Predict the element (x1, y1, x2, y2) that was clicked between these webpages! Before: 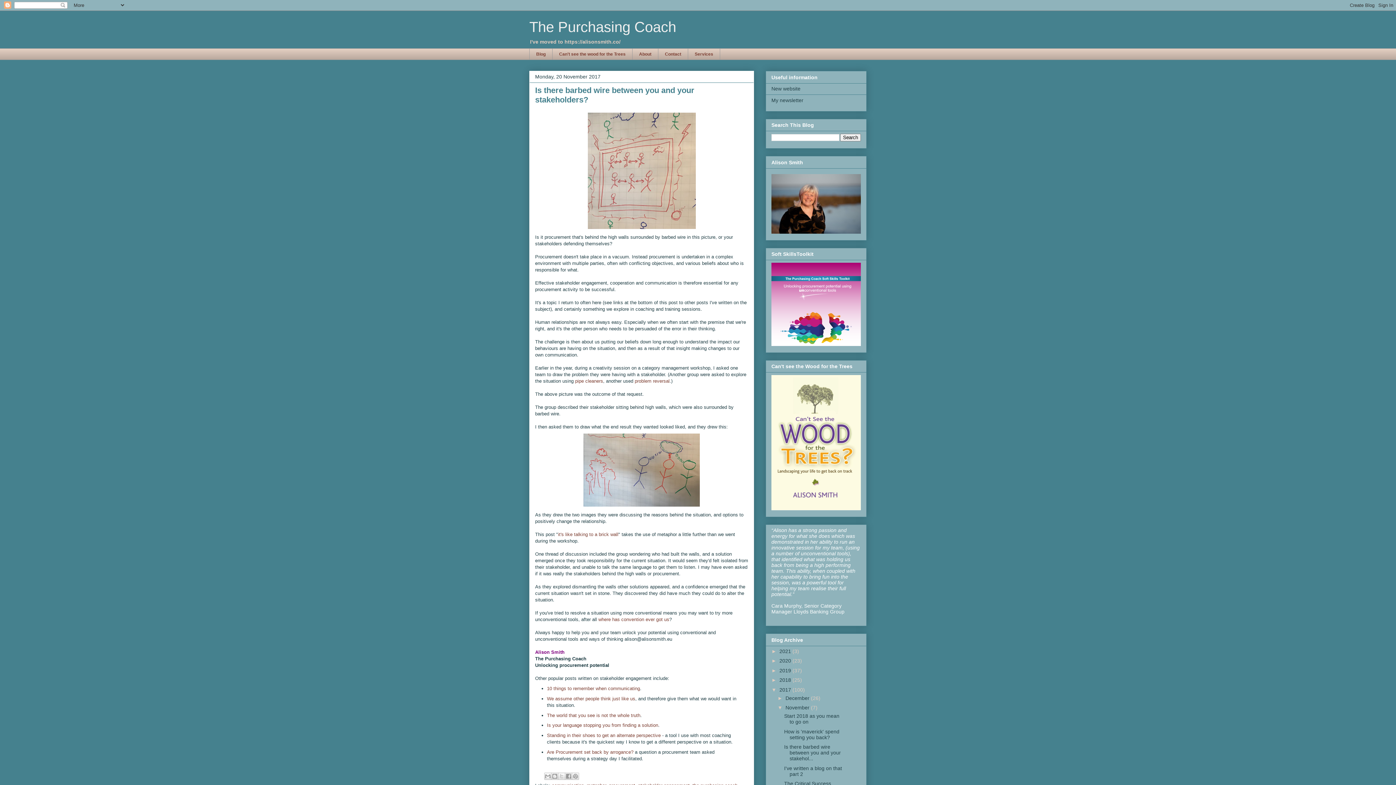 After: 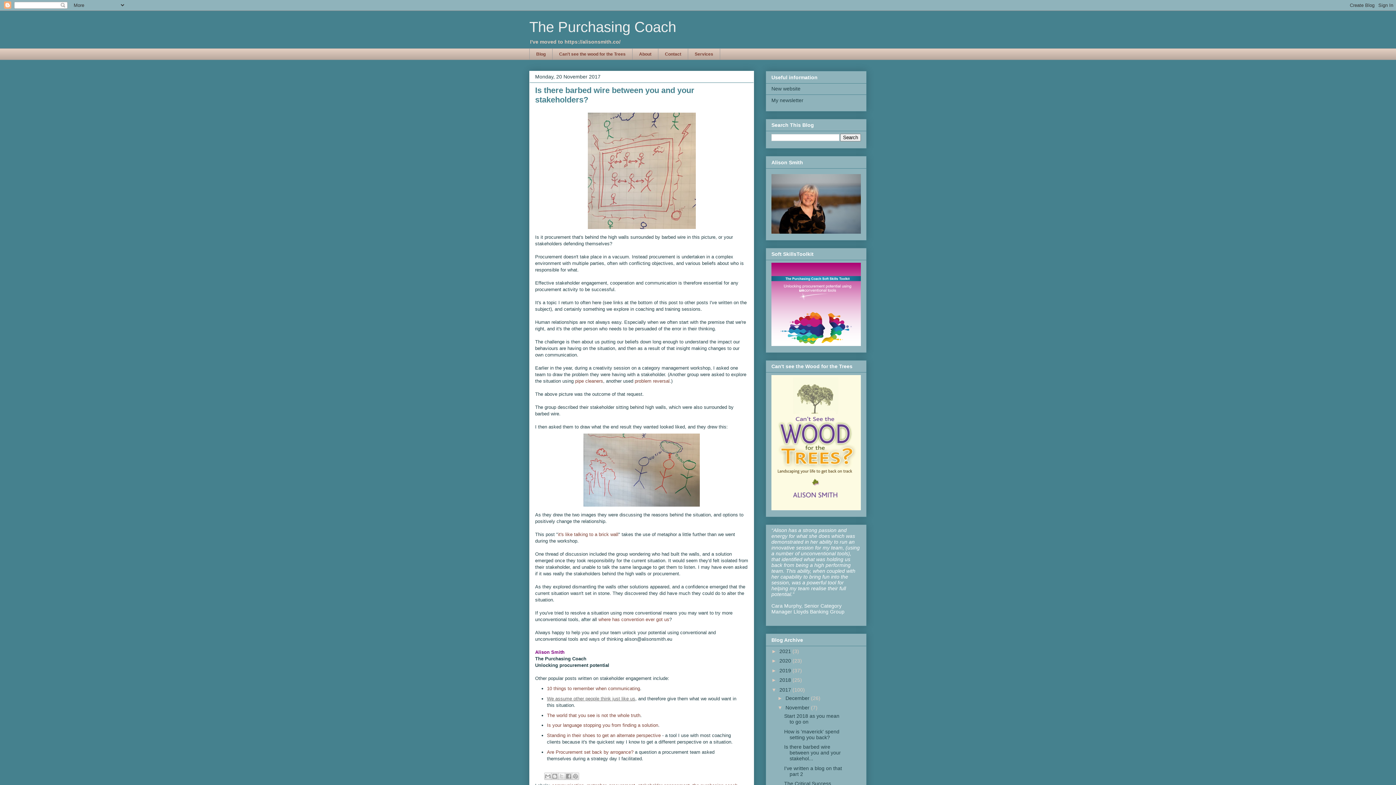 Action: bbox: (547, 696, 635, 701) label: We assume other people think just like us